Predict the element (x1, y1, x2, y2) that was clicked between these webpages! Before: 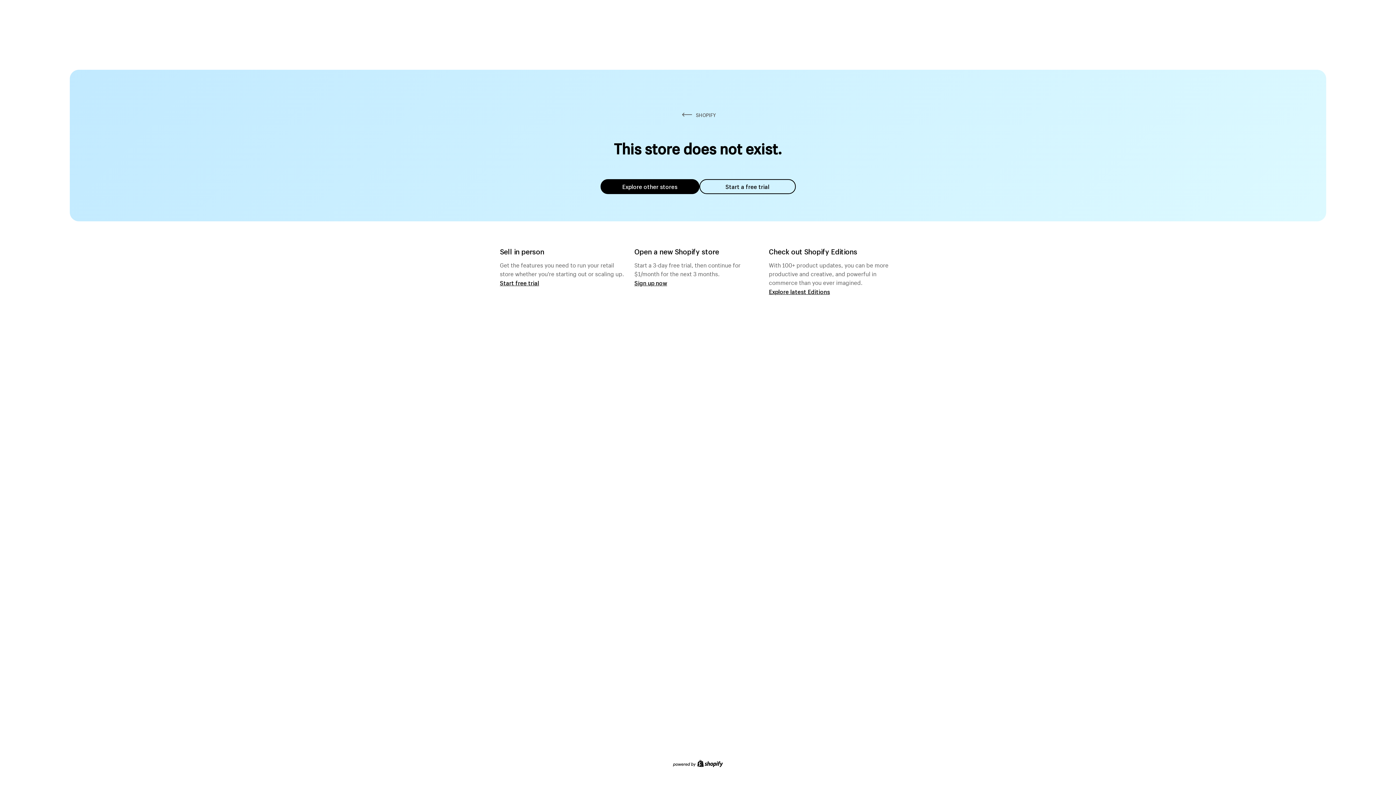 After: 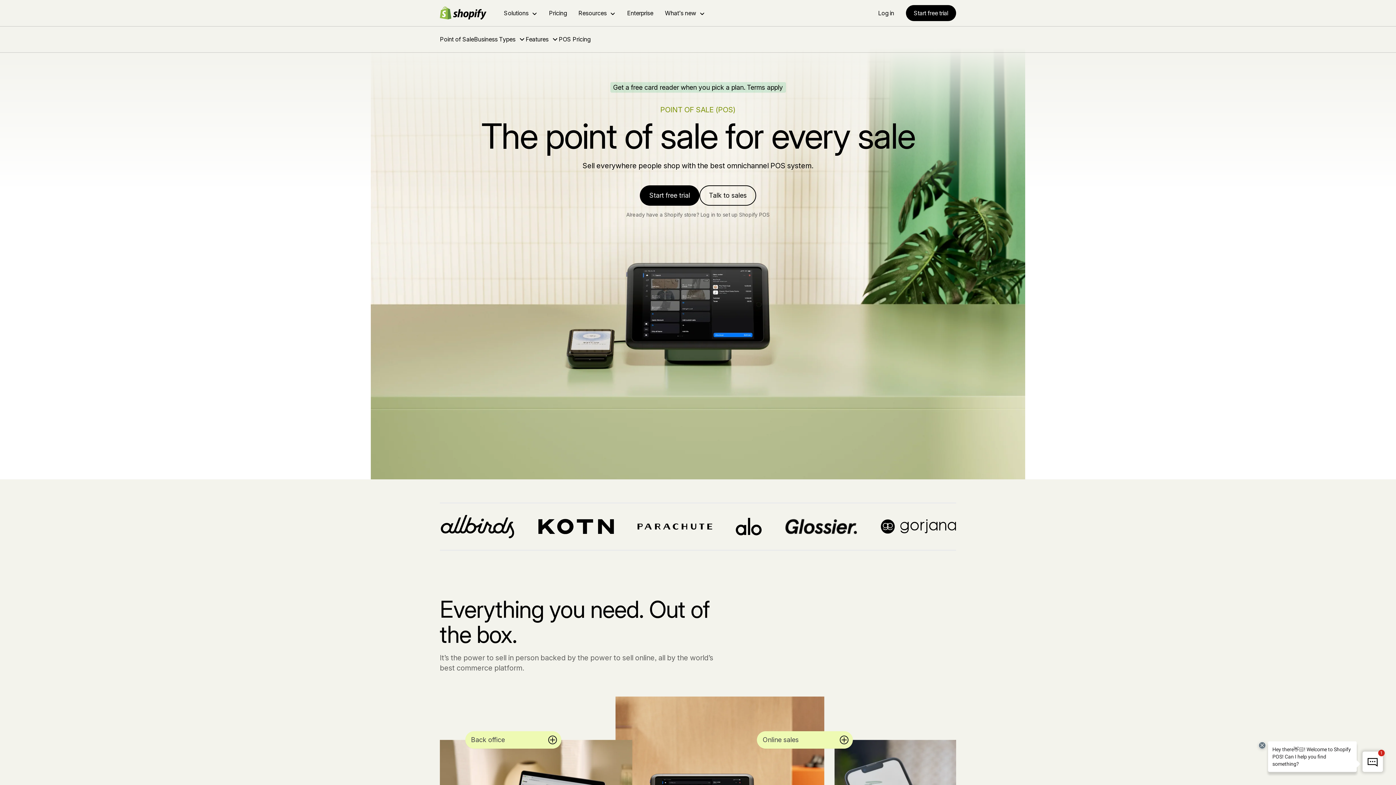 Action: label: Start free trial bbox: (500, 279, 539, 286)